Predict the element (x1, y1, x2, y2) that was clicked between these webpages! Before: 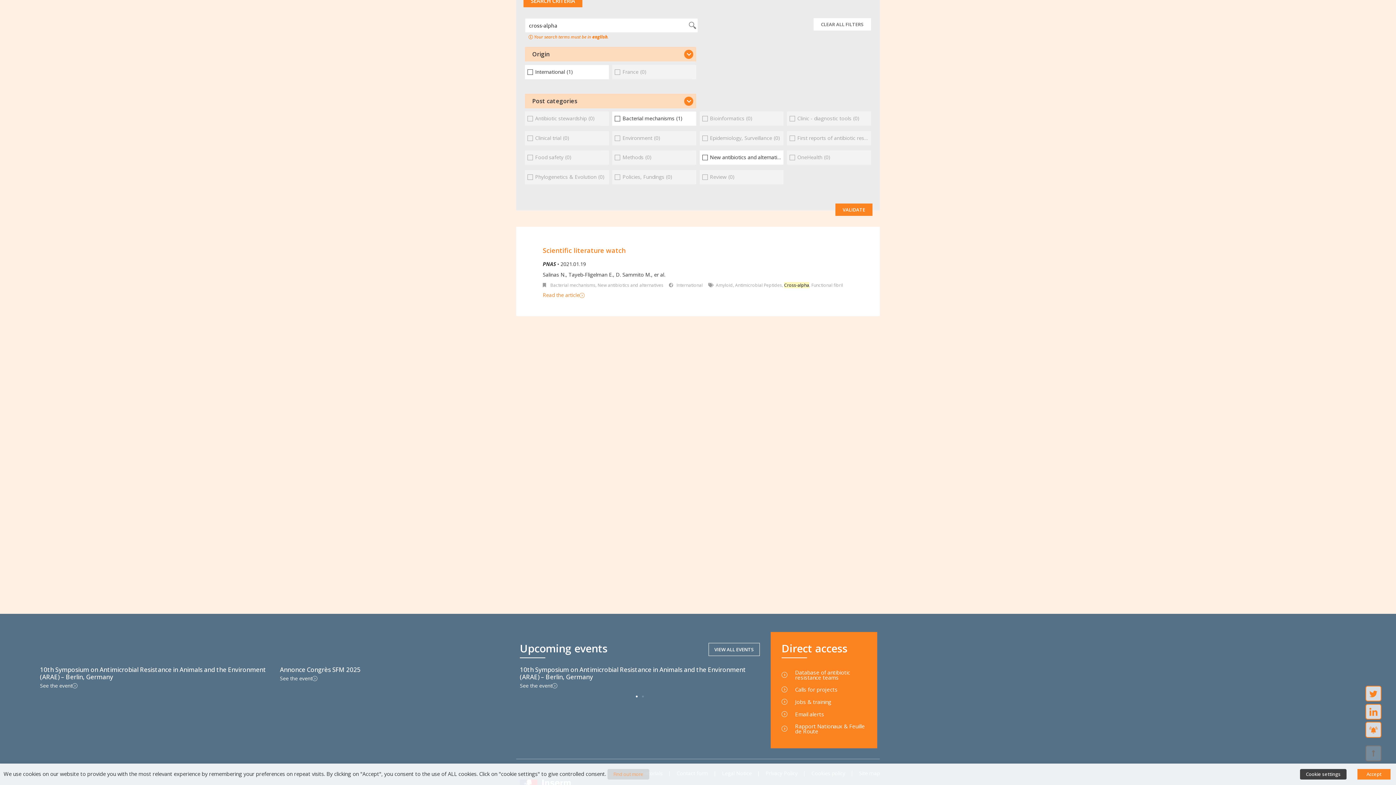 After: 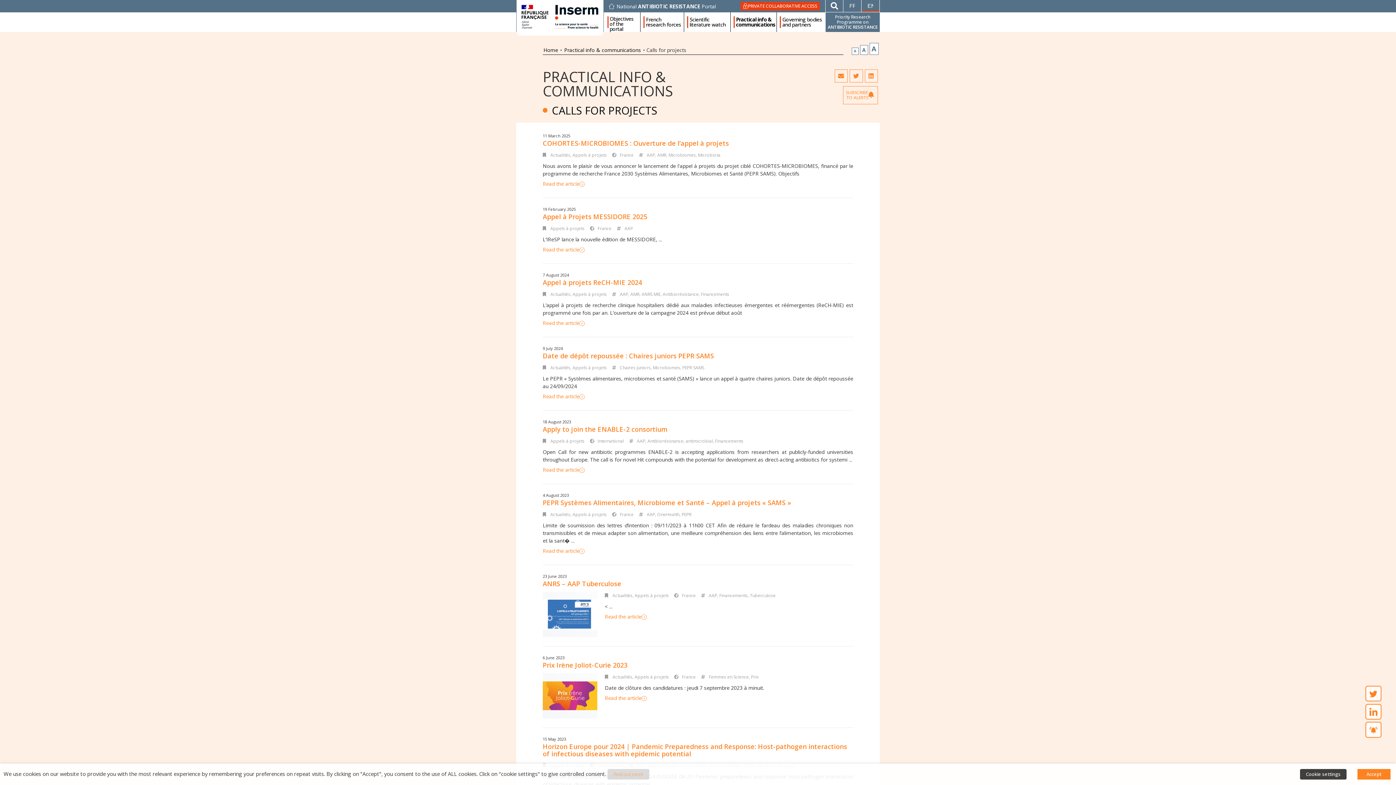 Action: bbox: (781, 686, 866, 692) label: Calls for projects